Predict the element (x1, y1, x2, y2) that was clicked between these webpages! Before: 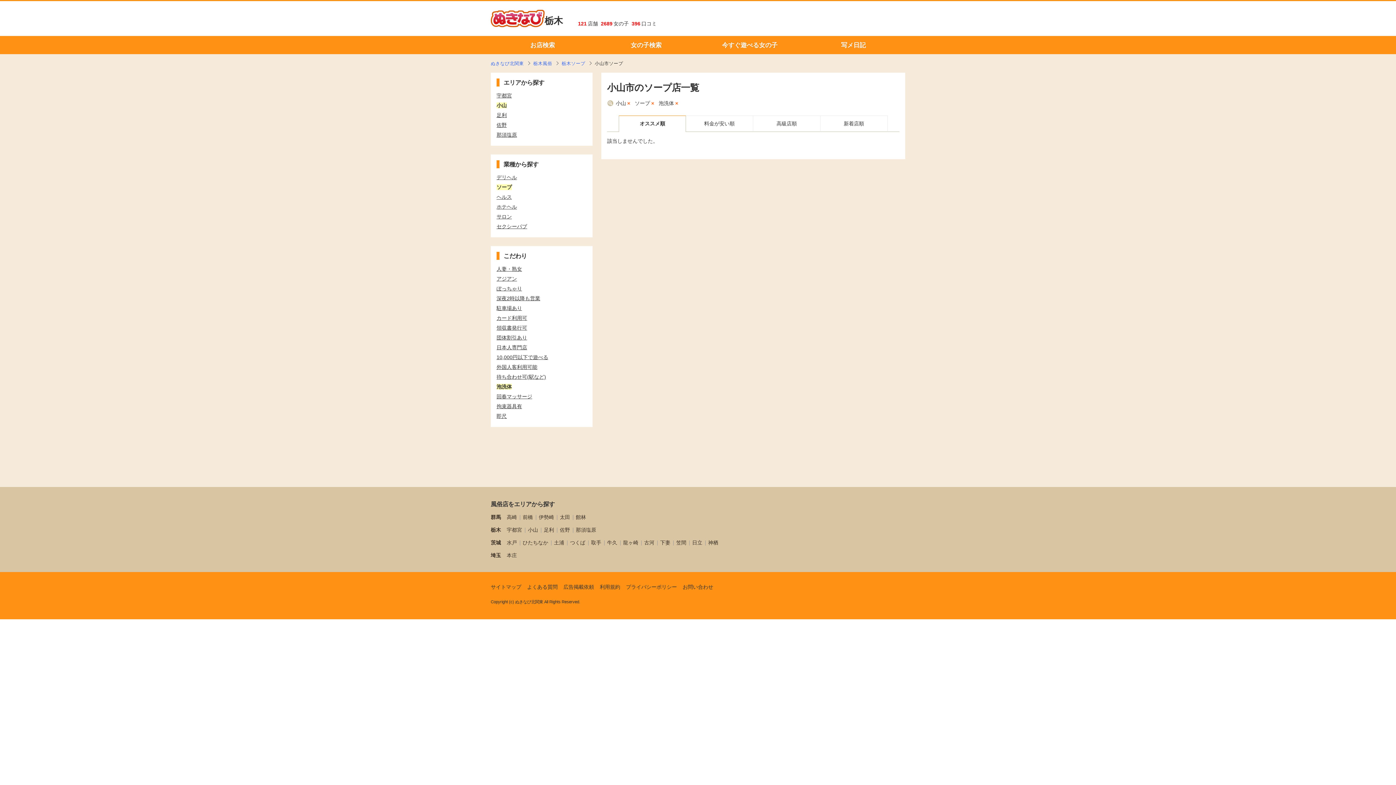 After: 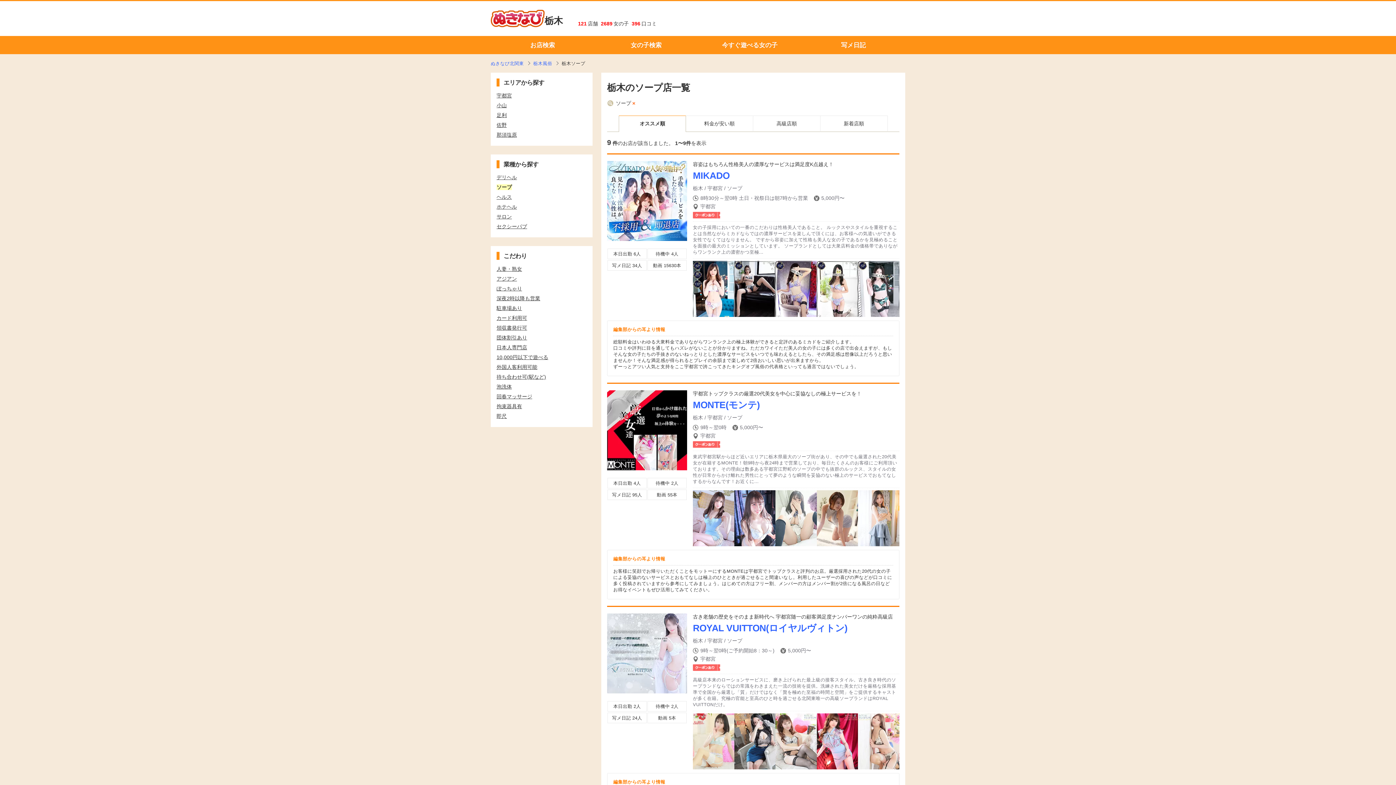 Action: bbox: (561, 61, 585, 66) label: 栃木ソープ